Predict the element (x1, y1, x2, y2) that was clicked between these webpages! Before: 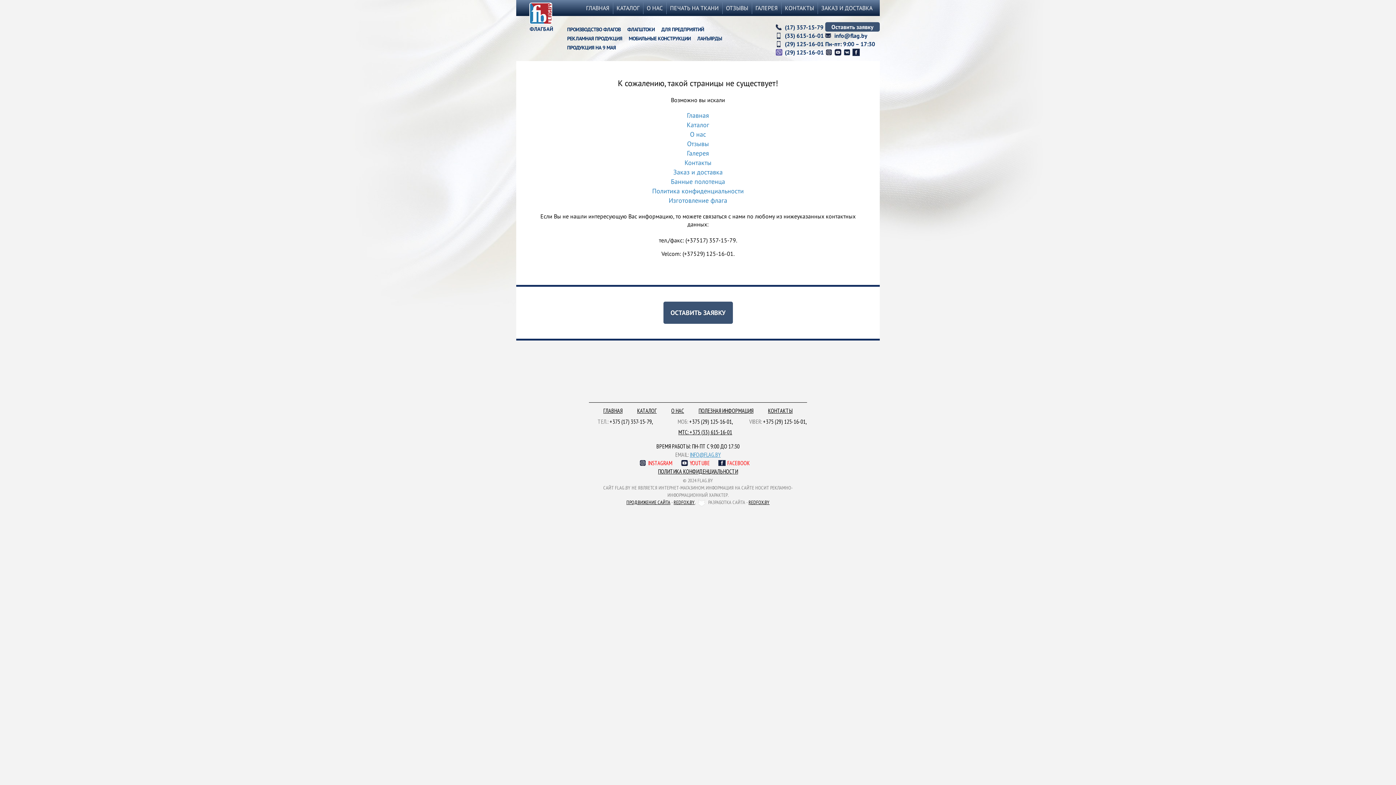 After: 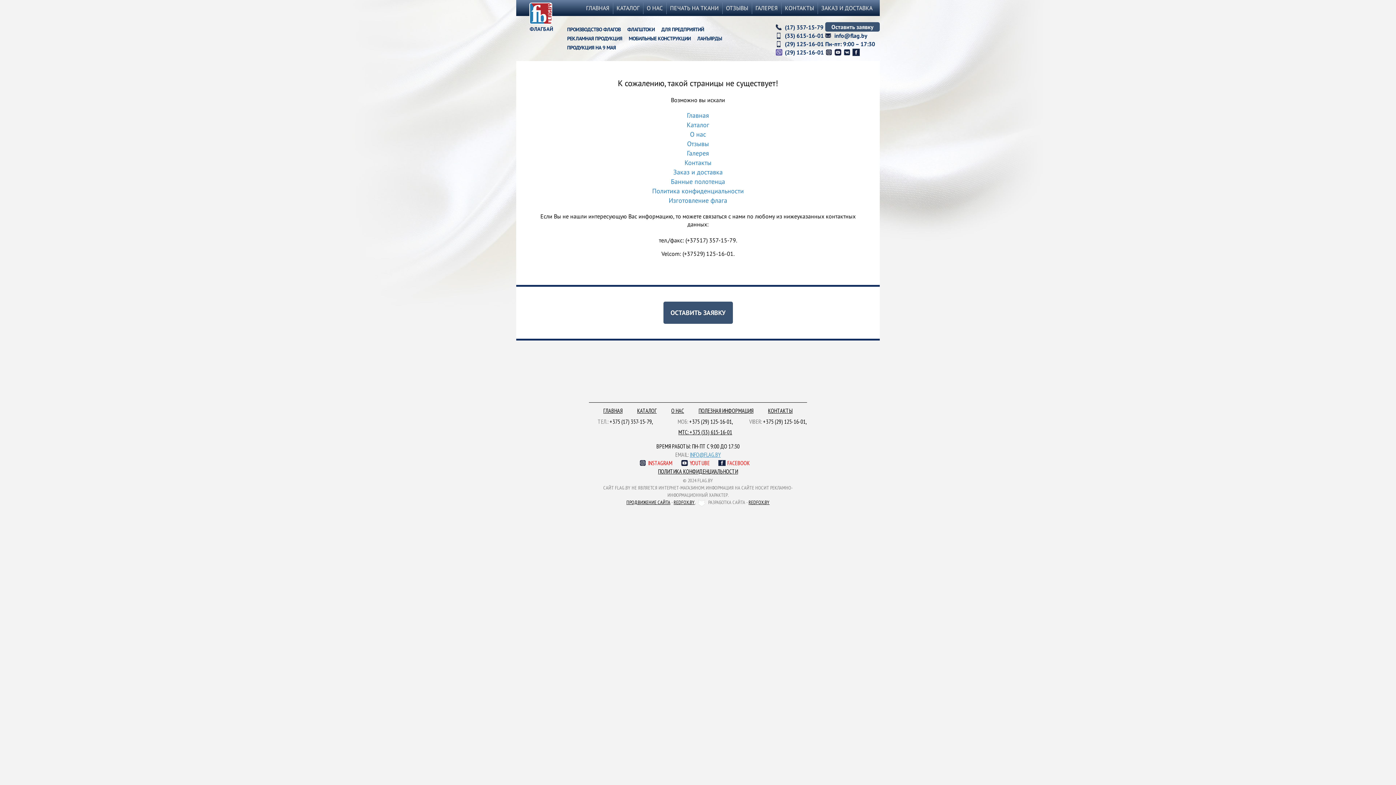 Action: bbox: (628, 36, 690, 41) label: МОБИЛЬНЫЕ КОНСТРУКЦИИ